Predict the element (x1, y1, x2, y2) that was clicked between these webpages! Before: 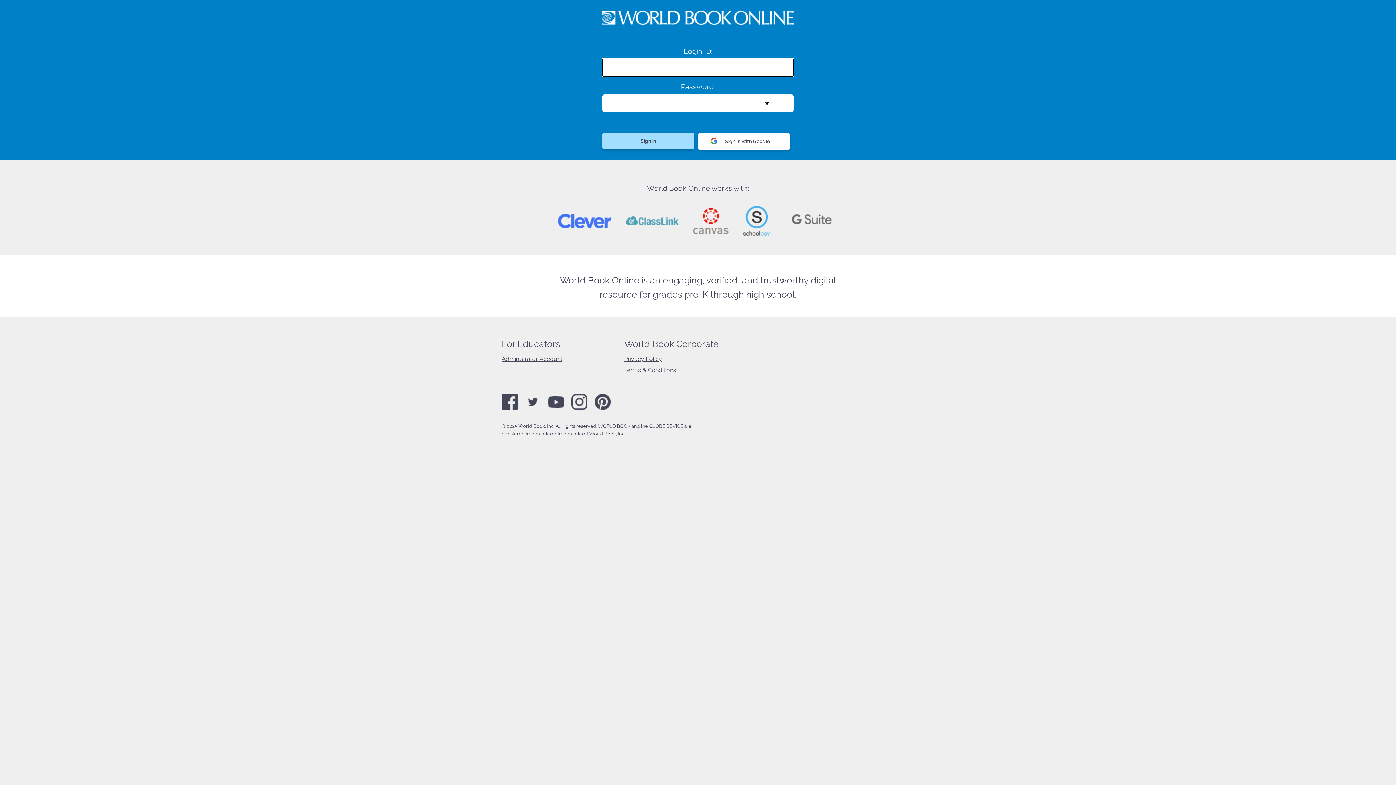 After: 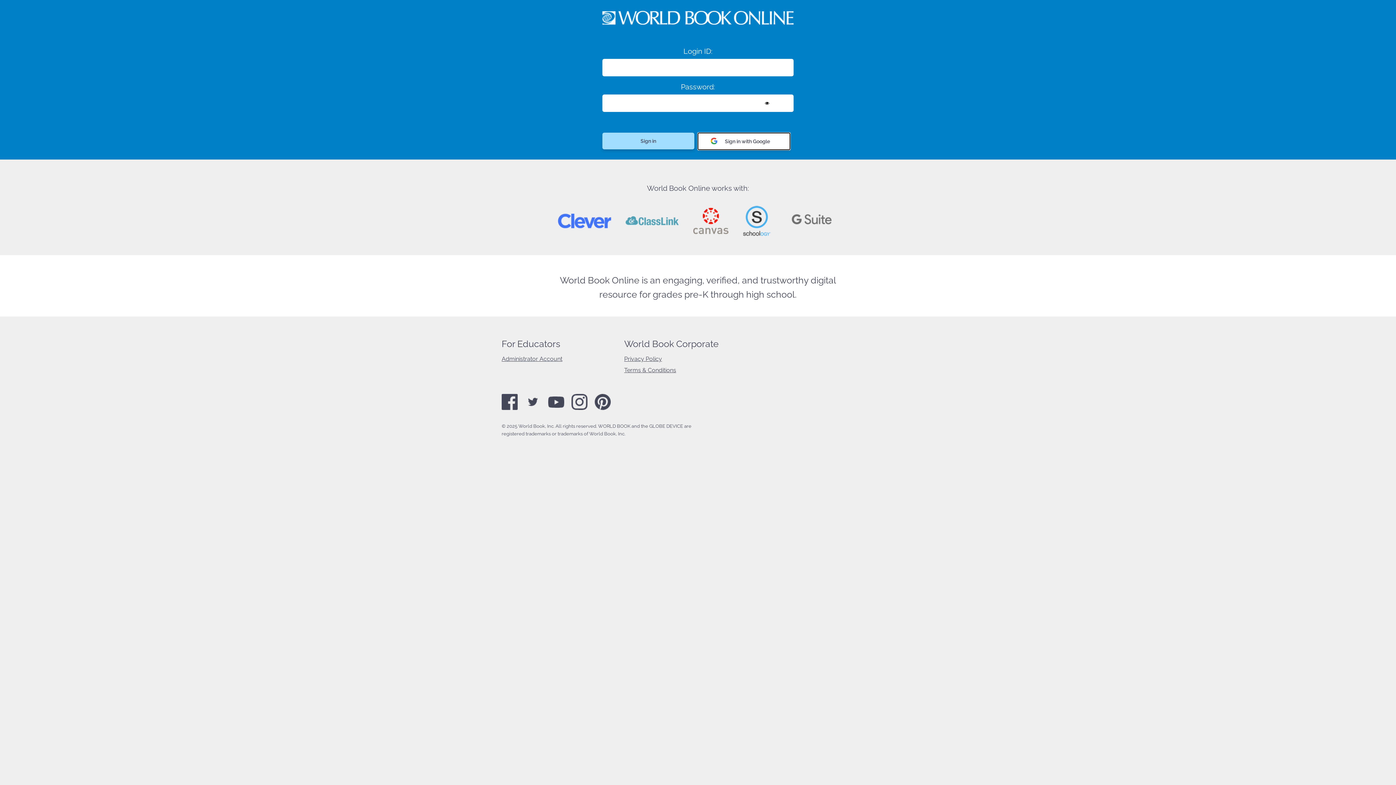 Action: label: Sign in with Google bbox: (698, 133, 790, 149)